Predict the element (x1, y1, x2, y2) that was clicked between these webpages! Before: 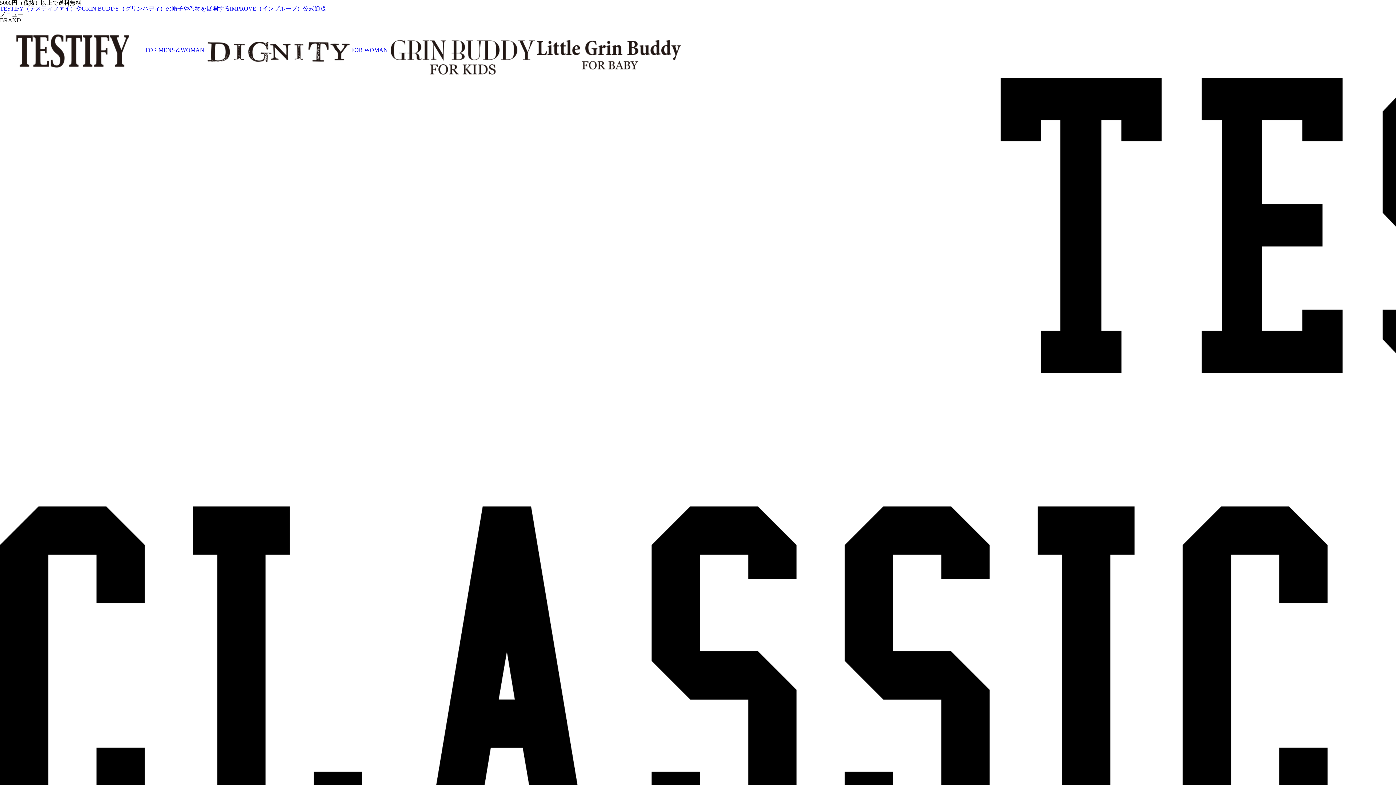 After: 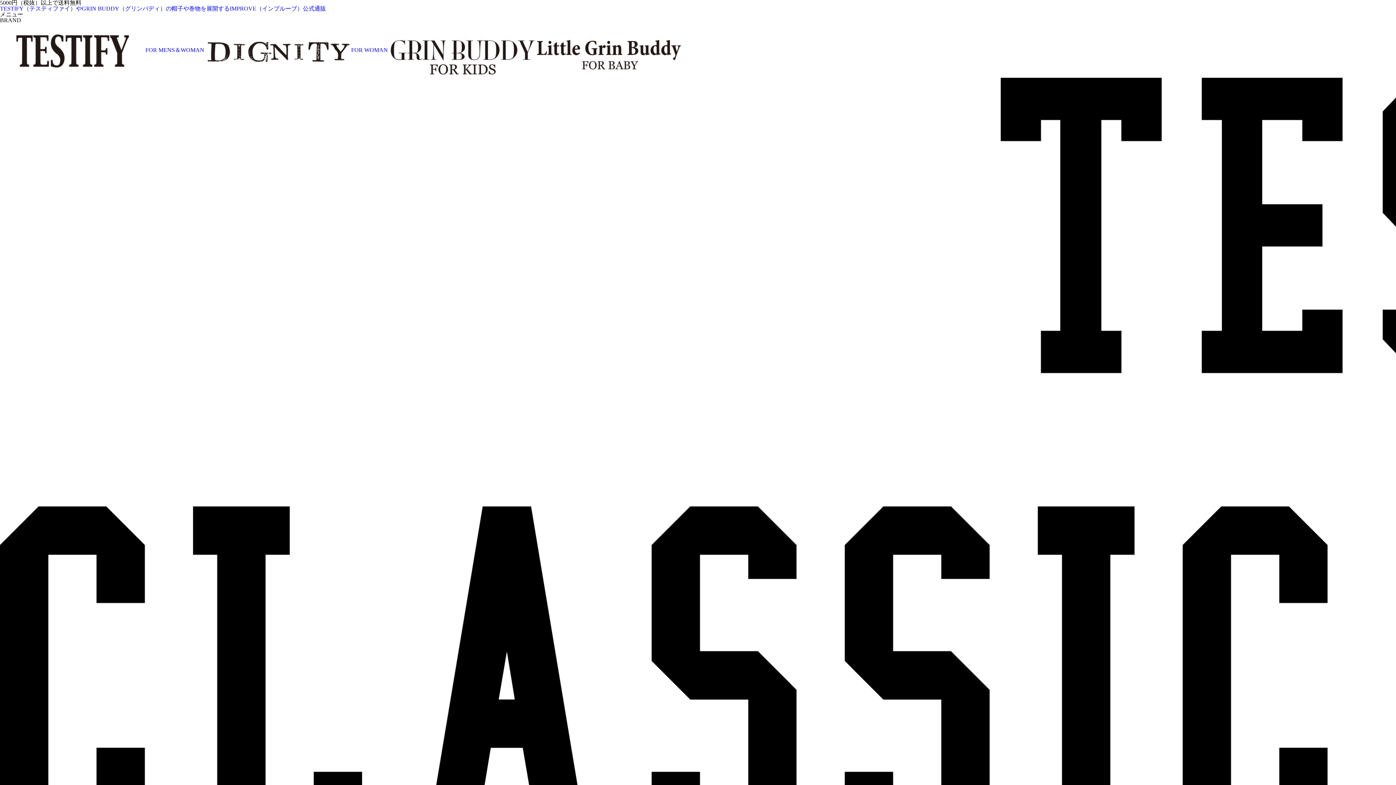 Action: bbox: (536, 46, 681, 52)